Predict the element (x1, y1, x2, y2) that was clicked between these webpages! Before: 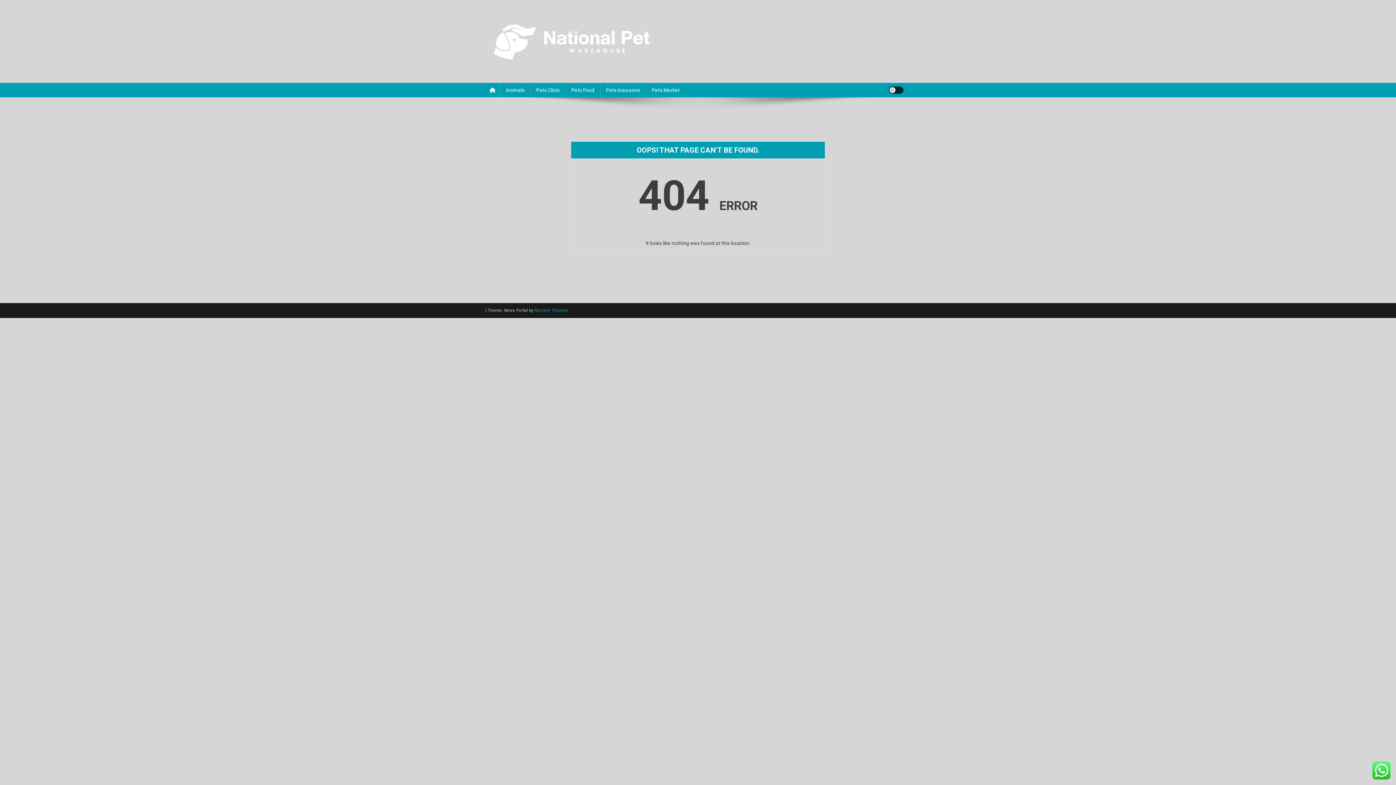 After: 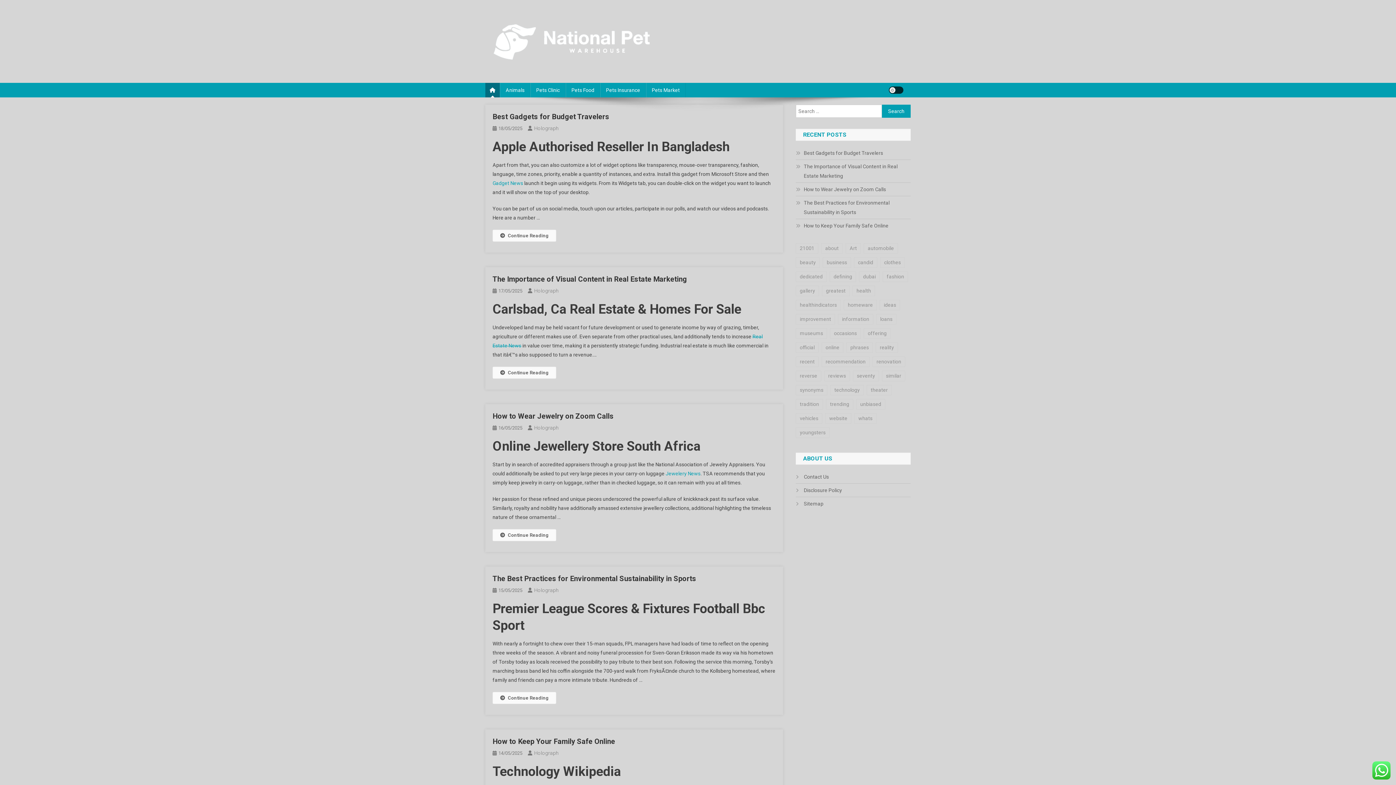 Action: bbox: (485, 38, 670, 43)